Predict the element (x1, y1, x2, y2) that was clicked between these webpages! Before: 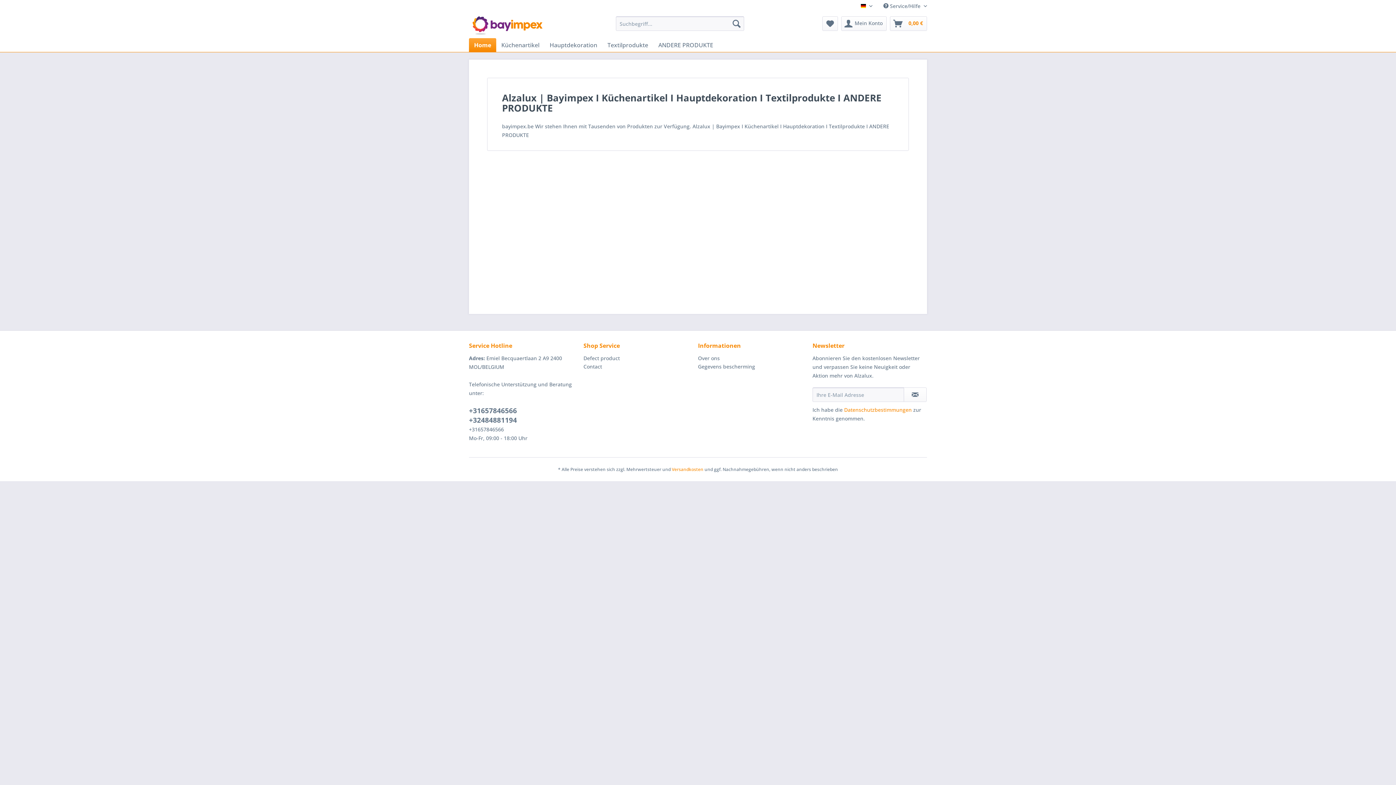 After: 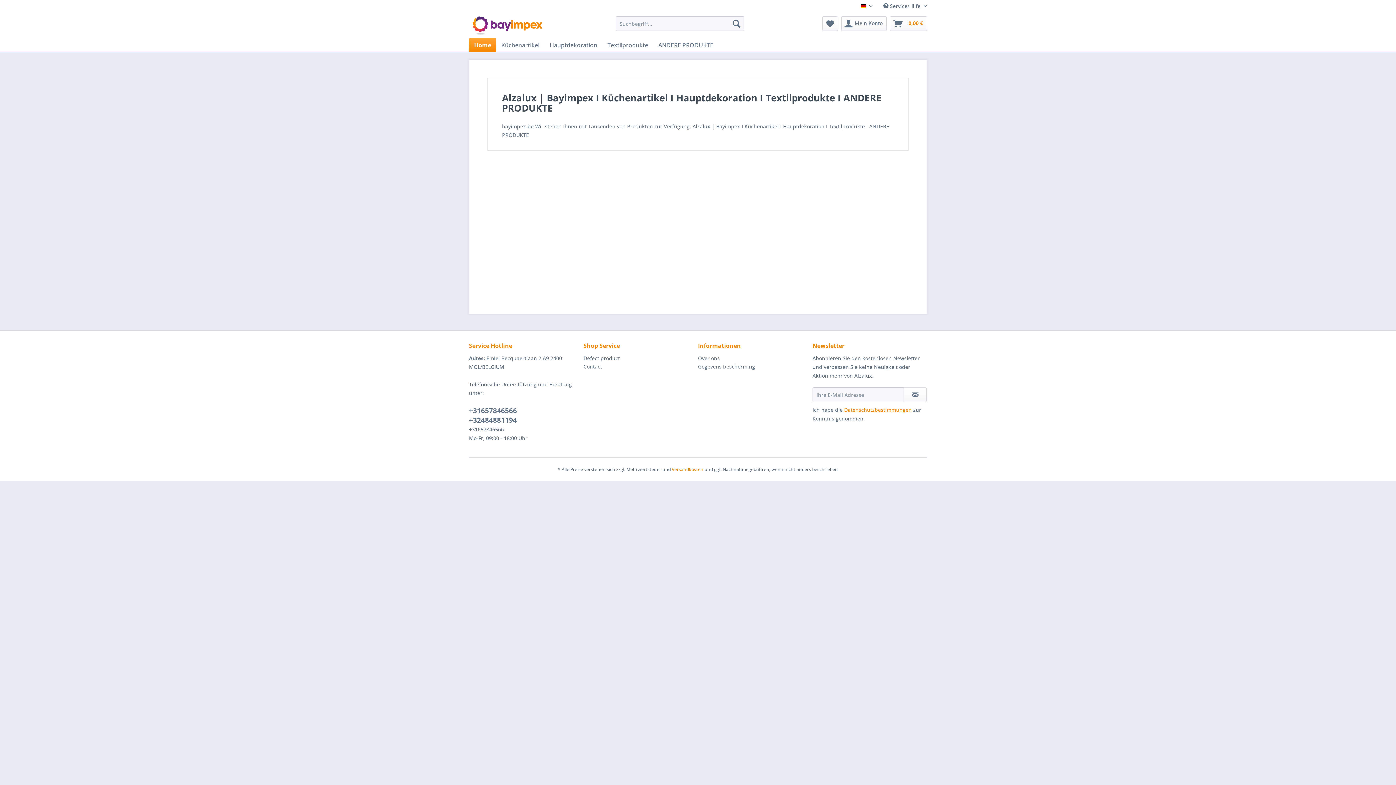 Action: bbox: (472, 16, 542, 34)